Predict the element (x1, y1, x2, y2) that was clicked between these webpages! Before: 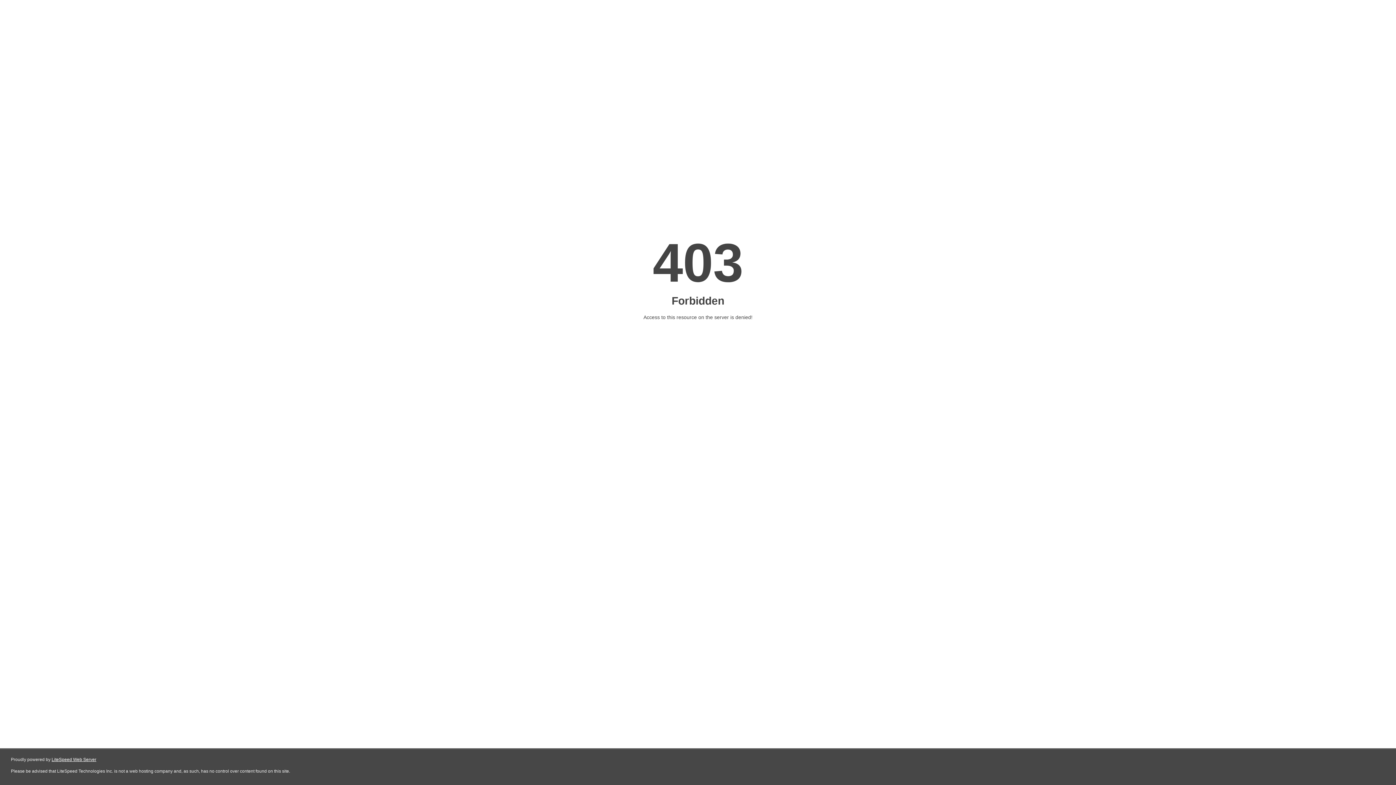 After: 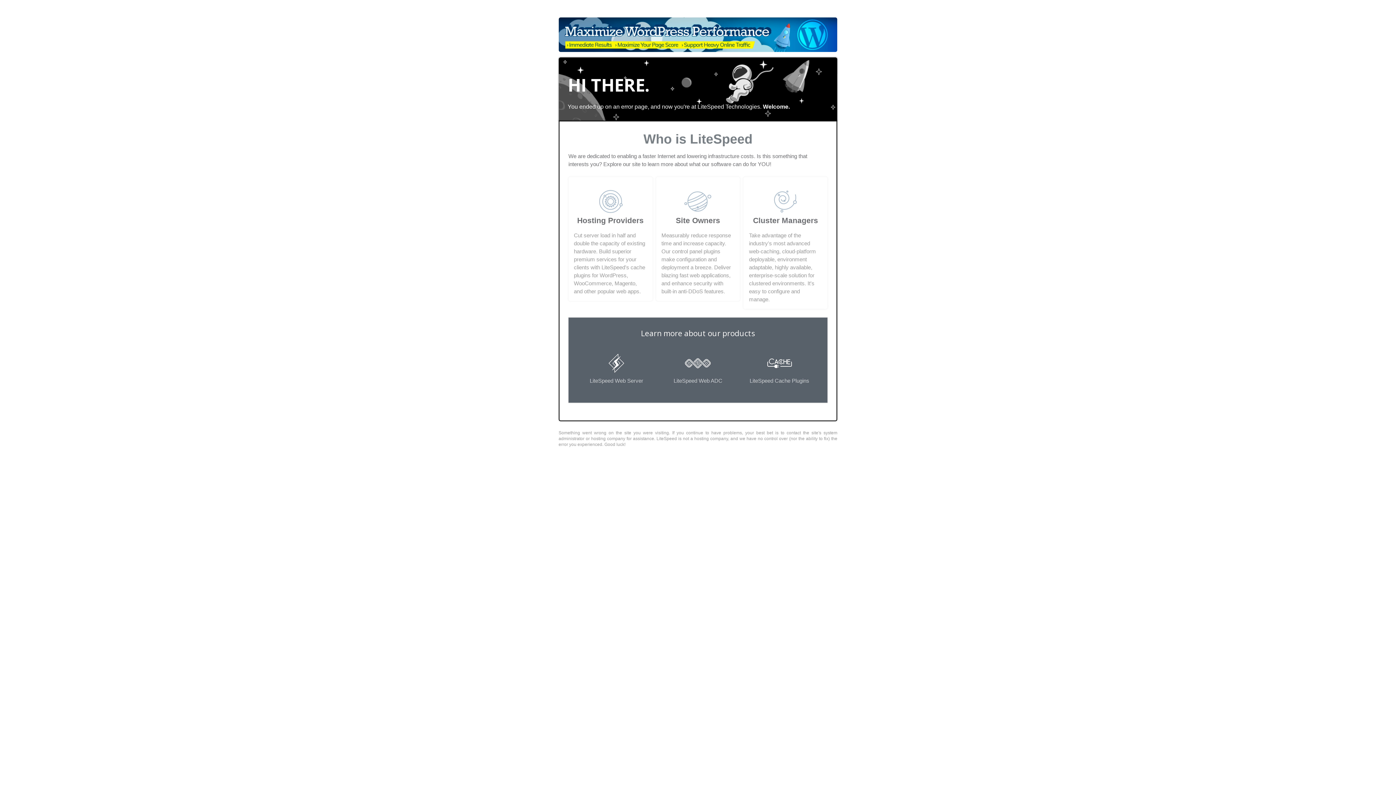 Action: bbox: (51, 757, 96, 762) label: LiteSpeed Web Server